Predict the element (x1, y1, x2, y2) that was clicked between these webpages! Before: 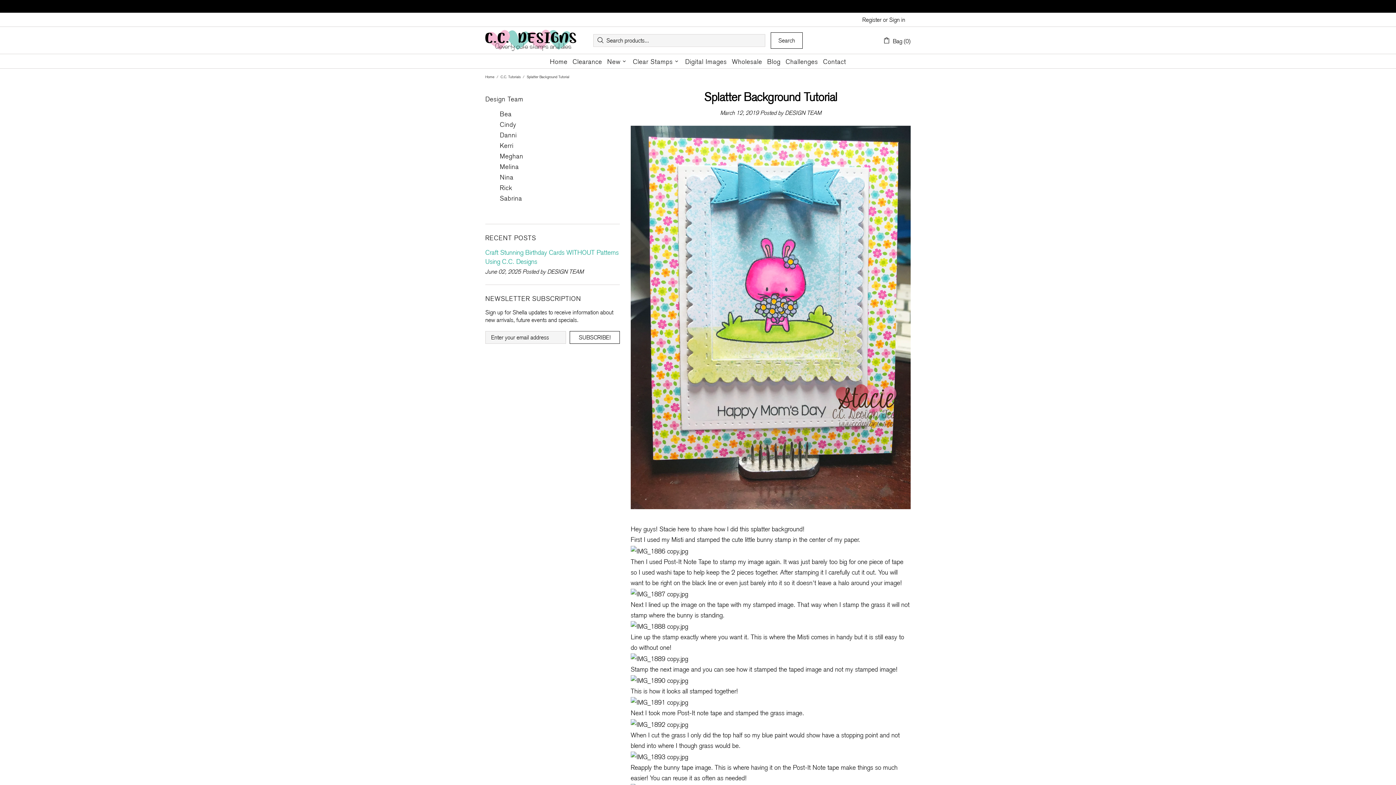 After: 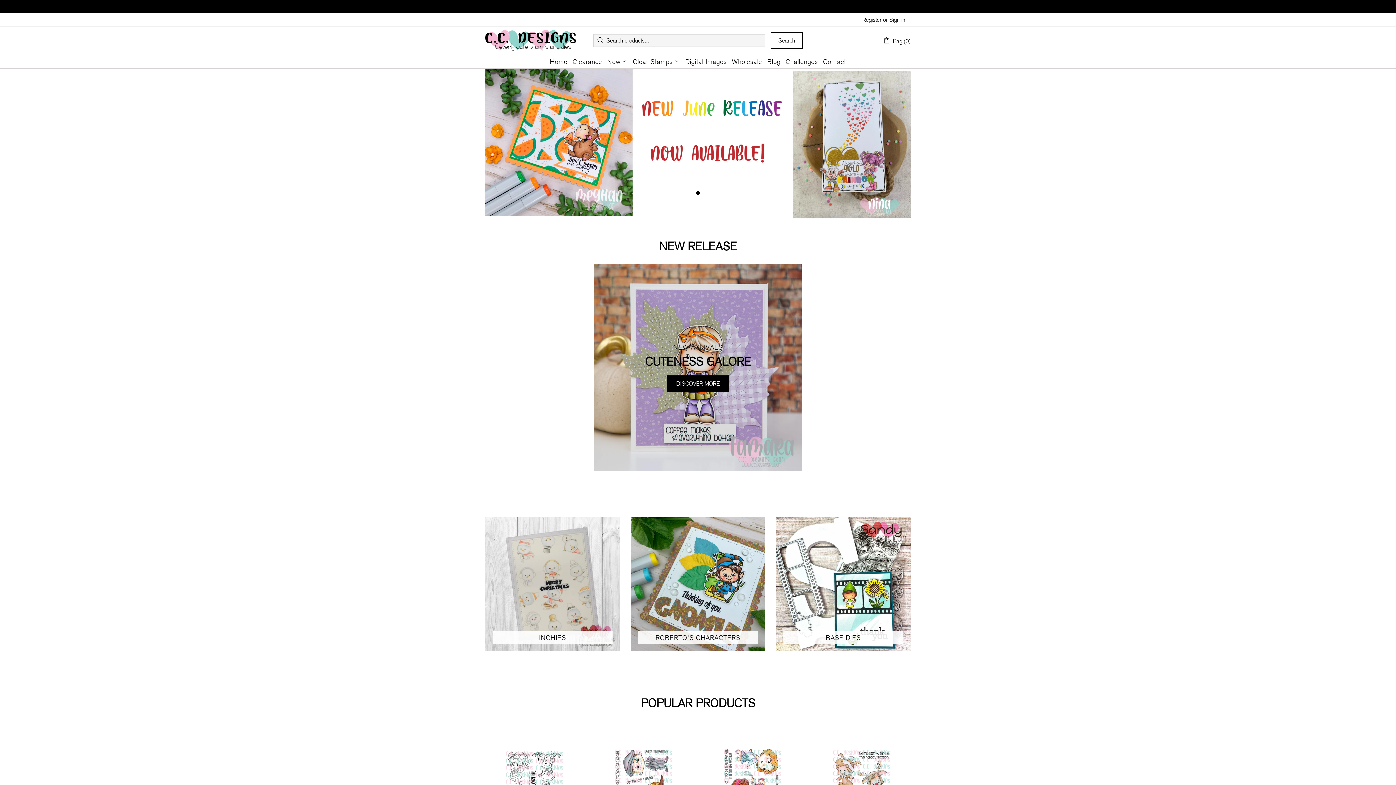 Action: label: C.C. Designs Rubber Stamps bbox: (485, 29, 576, 50)